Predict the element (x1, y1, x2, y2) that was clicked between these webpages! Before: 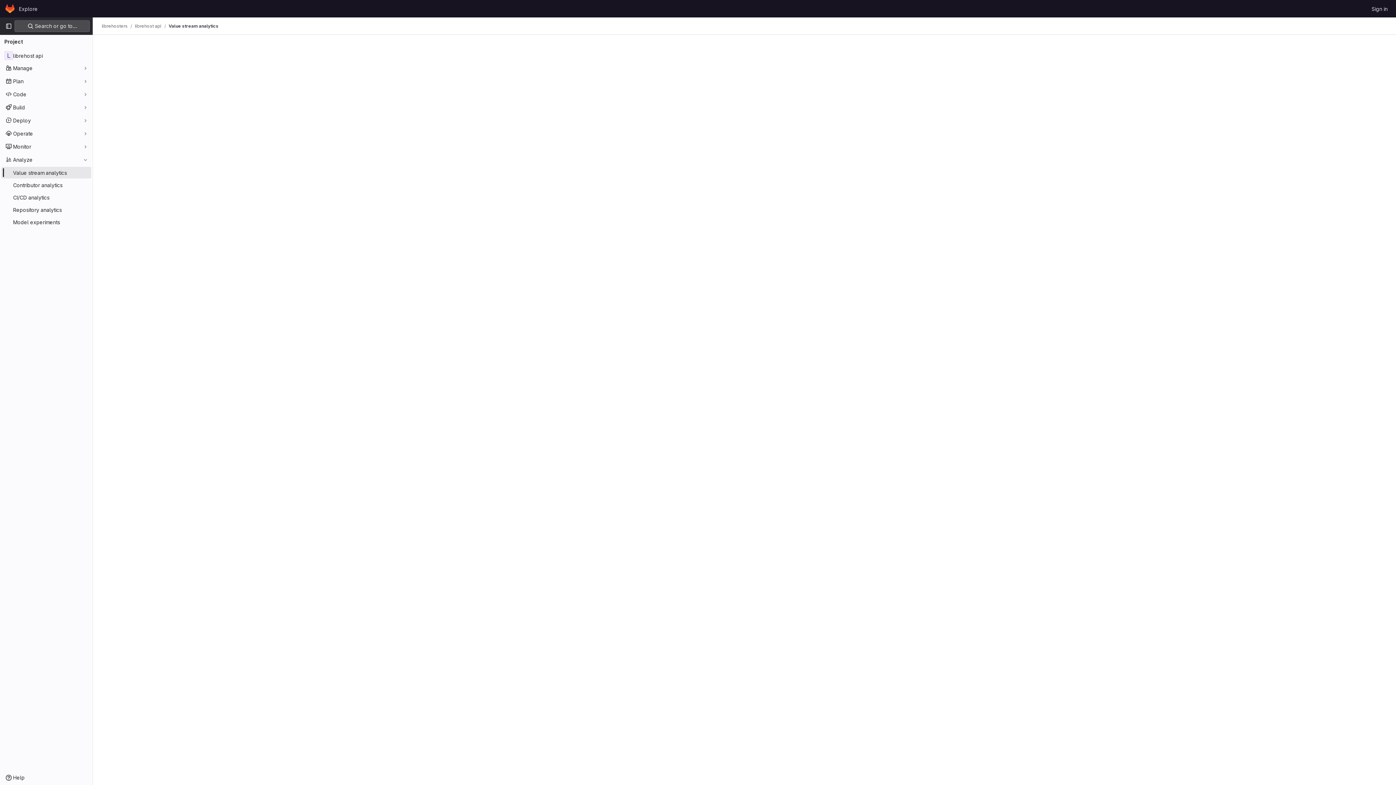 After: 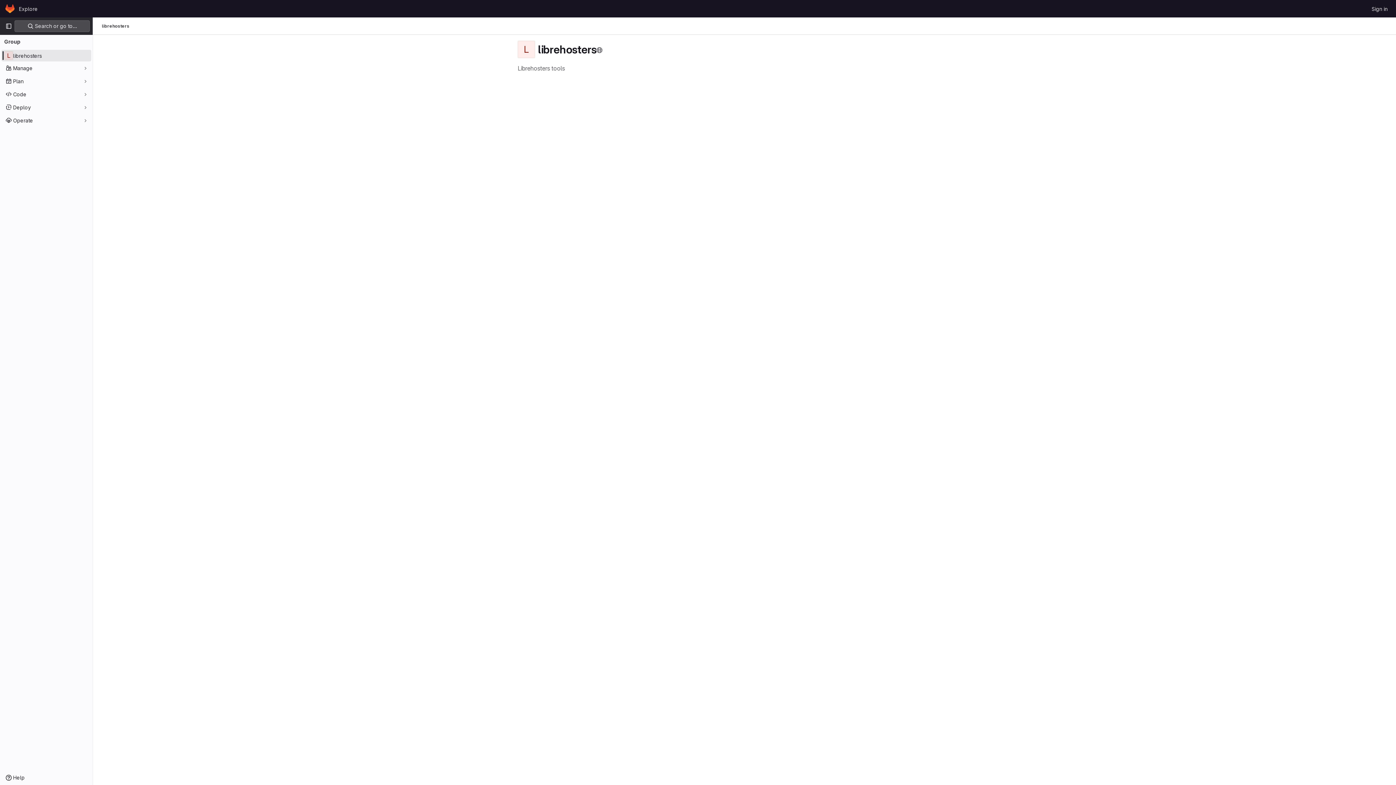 Action: bbox: (101, 23, 127, 29) label: librehosters